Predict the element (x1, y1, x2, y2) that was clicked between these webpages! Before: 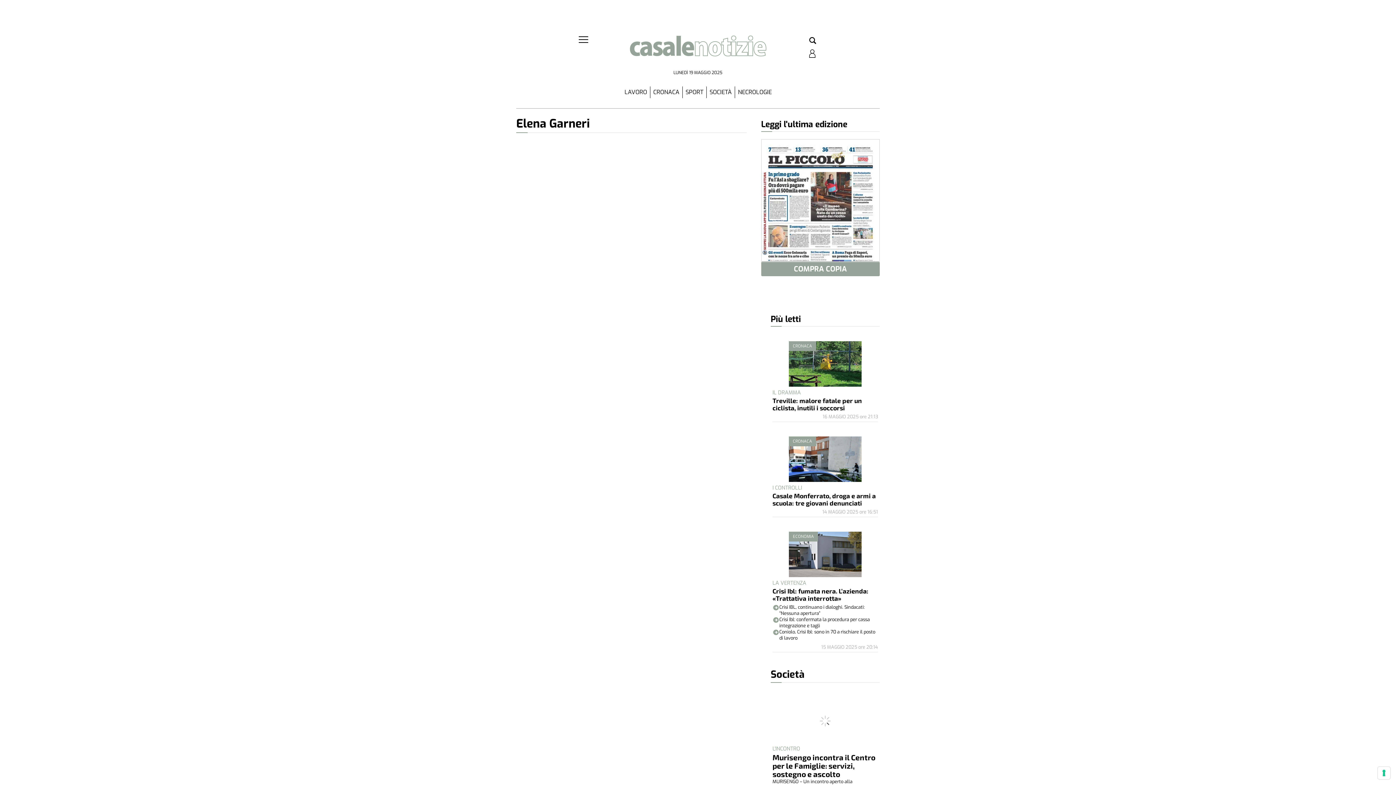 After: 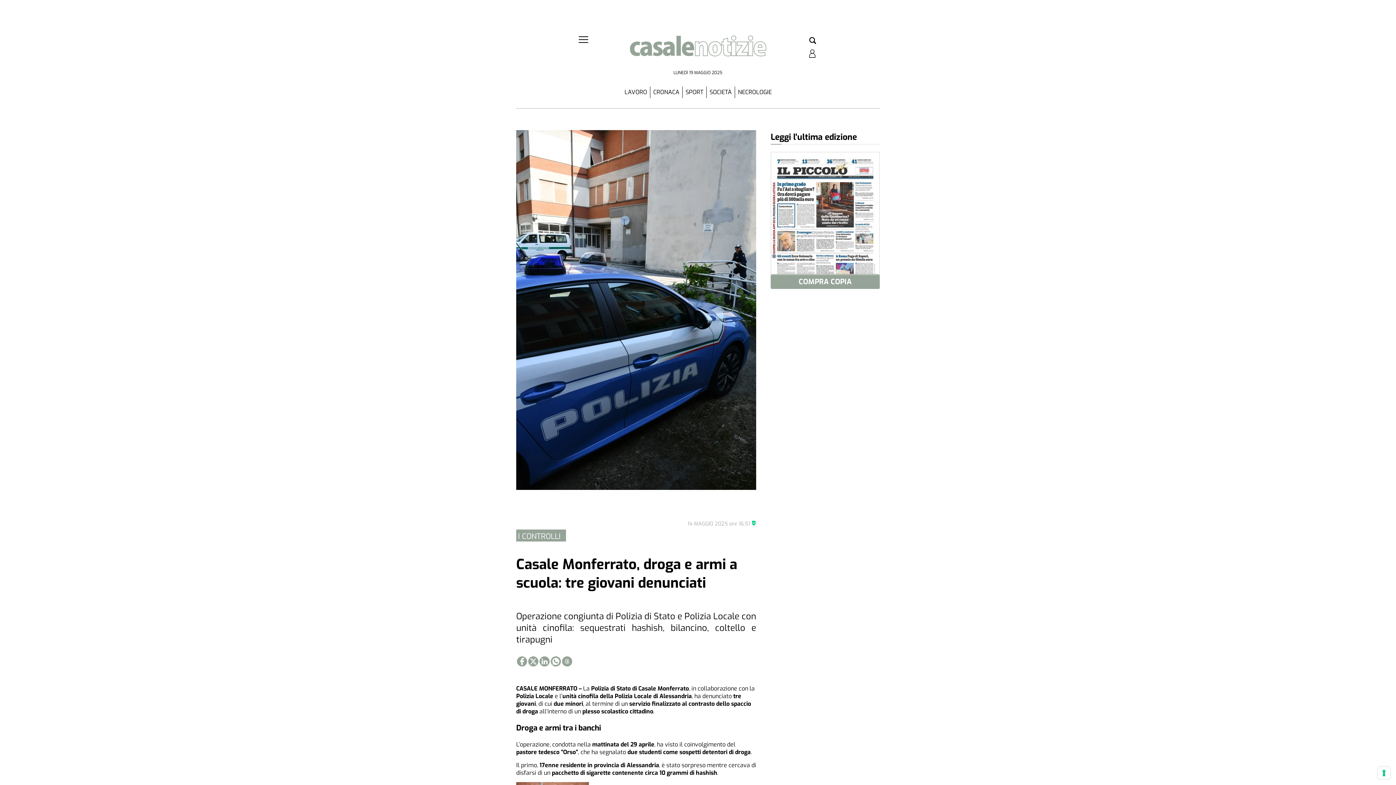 Action: label: Casale Monferrato, droga e armi a scuola: tre giovani denunciati bbox: (772, 490, 876, 509)